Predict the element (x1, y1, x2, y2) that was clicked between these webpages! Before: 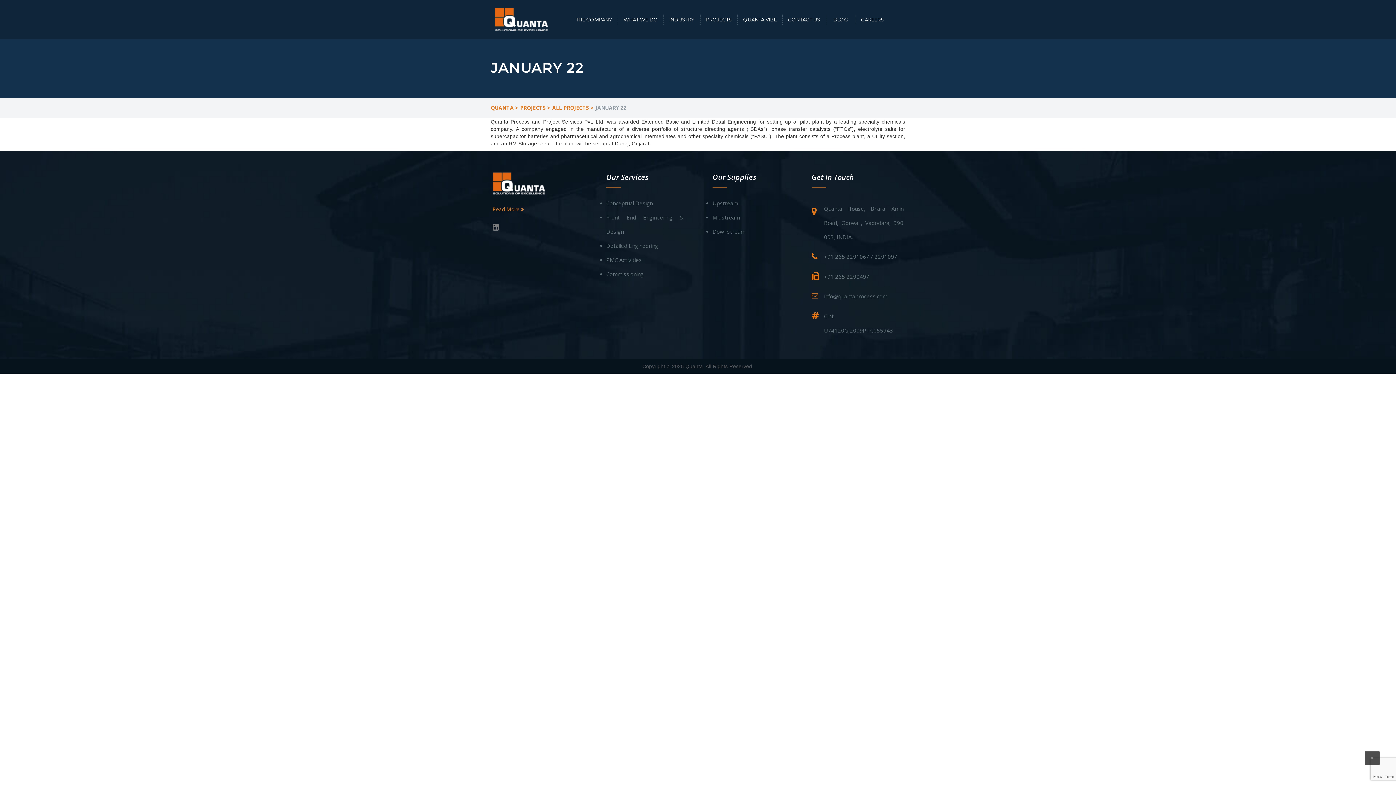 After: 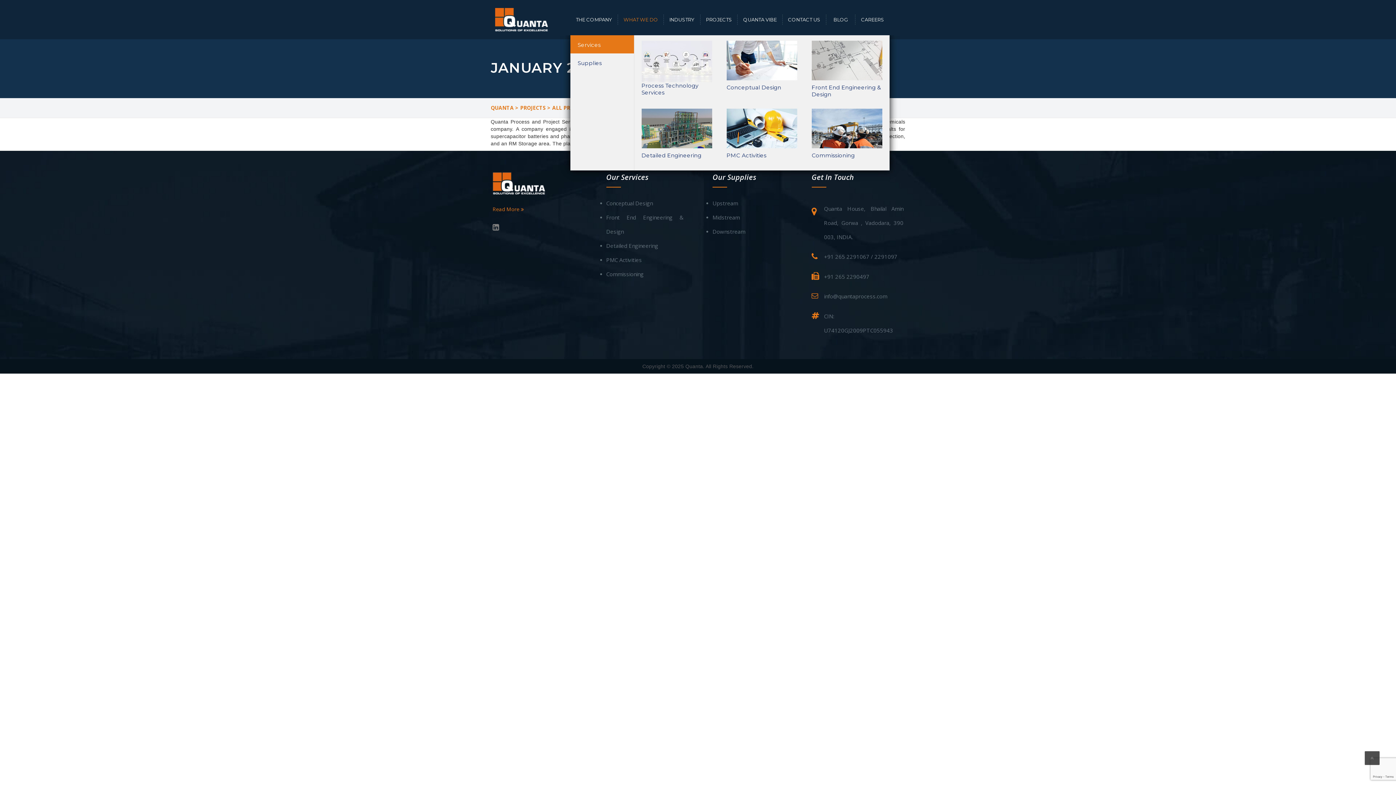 Action: label: WHAT WE DO bbox: (618, 14, 664, 24)